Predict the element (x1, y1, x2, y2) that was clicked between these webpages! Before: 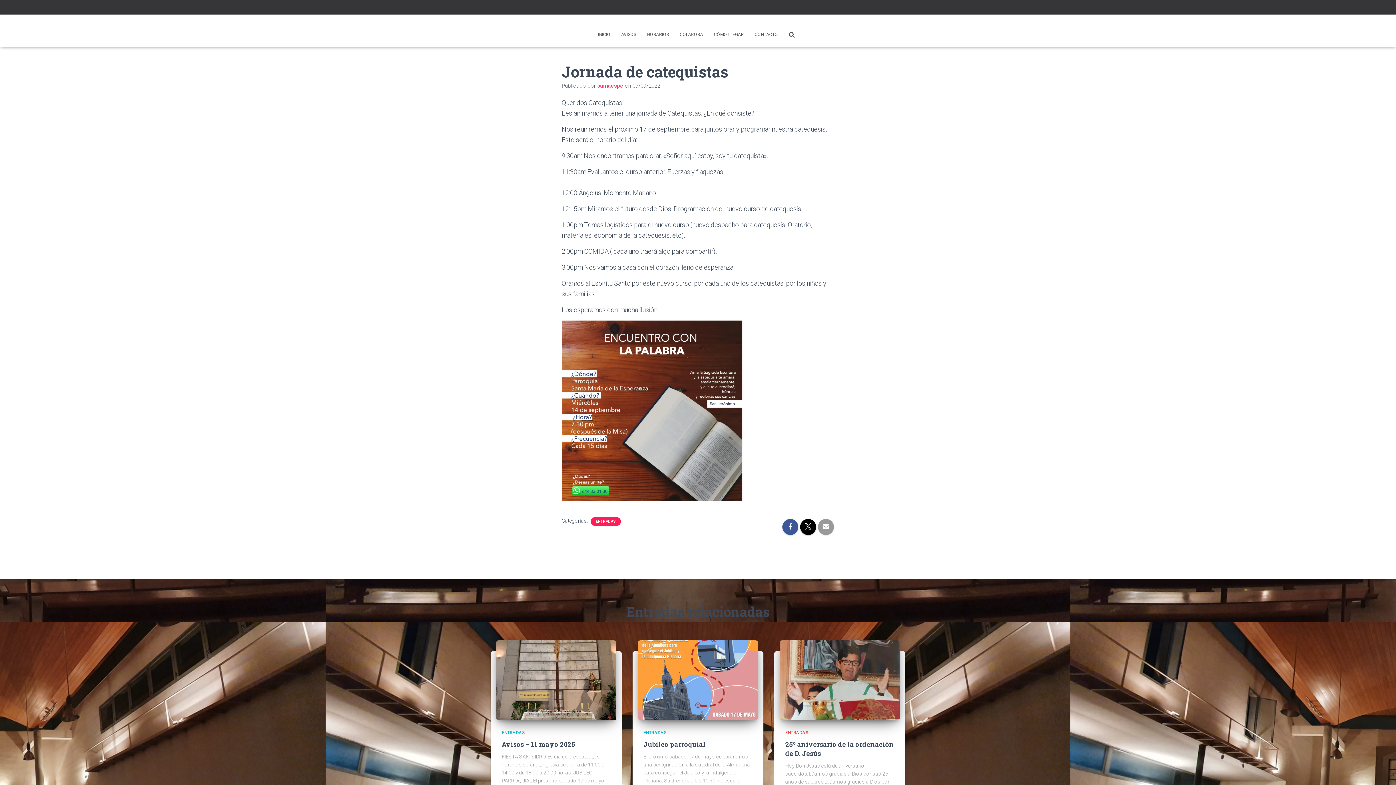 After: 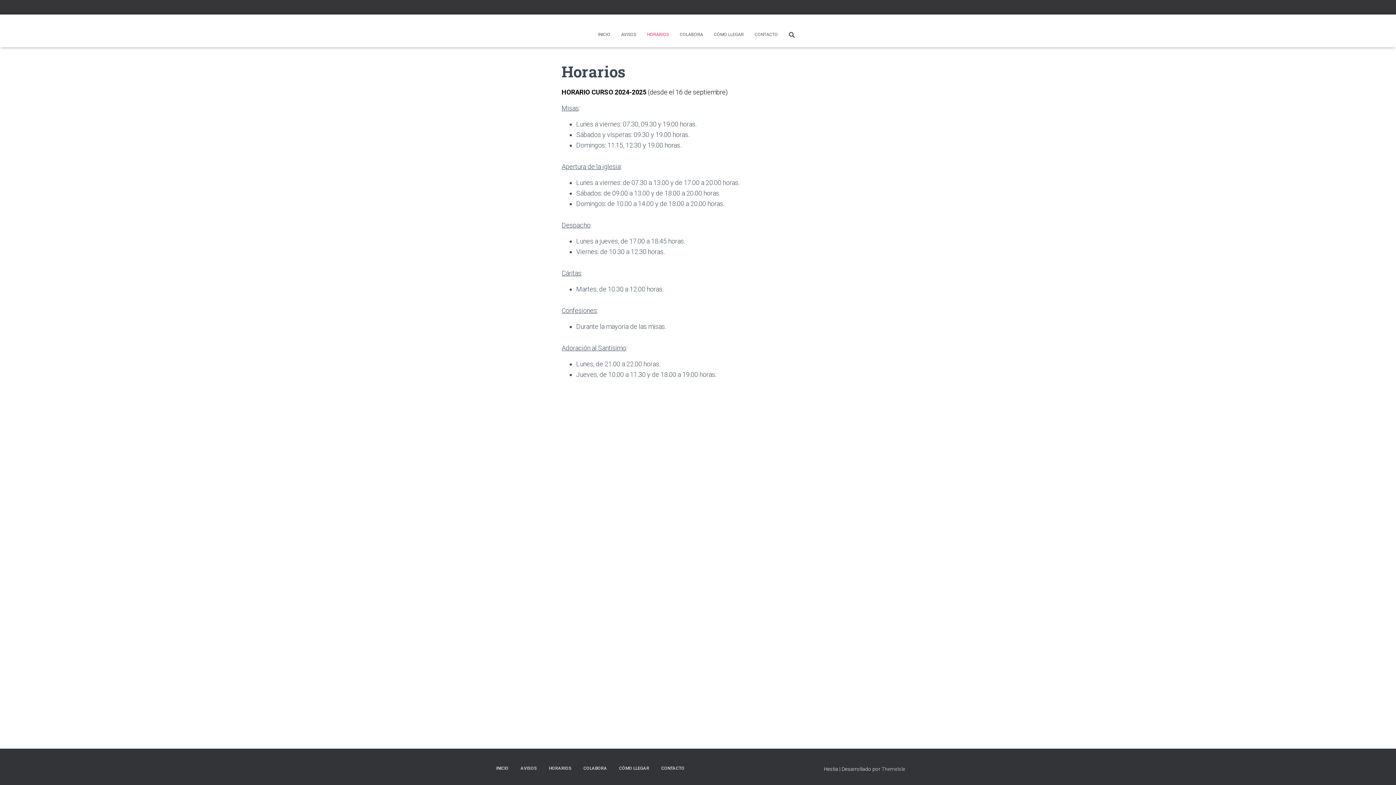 Action: label: HORARIOS bbox: (641, 25, 674, 43)